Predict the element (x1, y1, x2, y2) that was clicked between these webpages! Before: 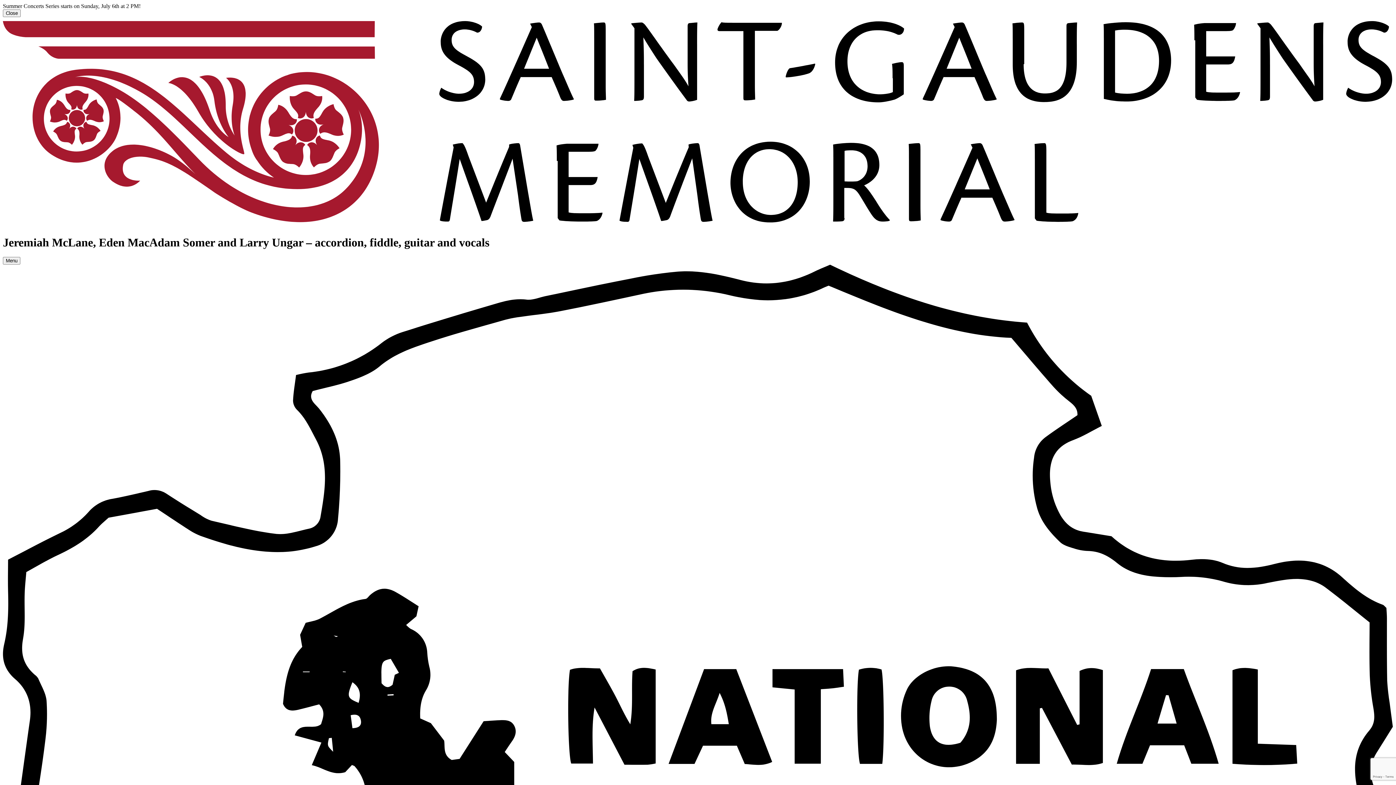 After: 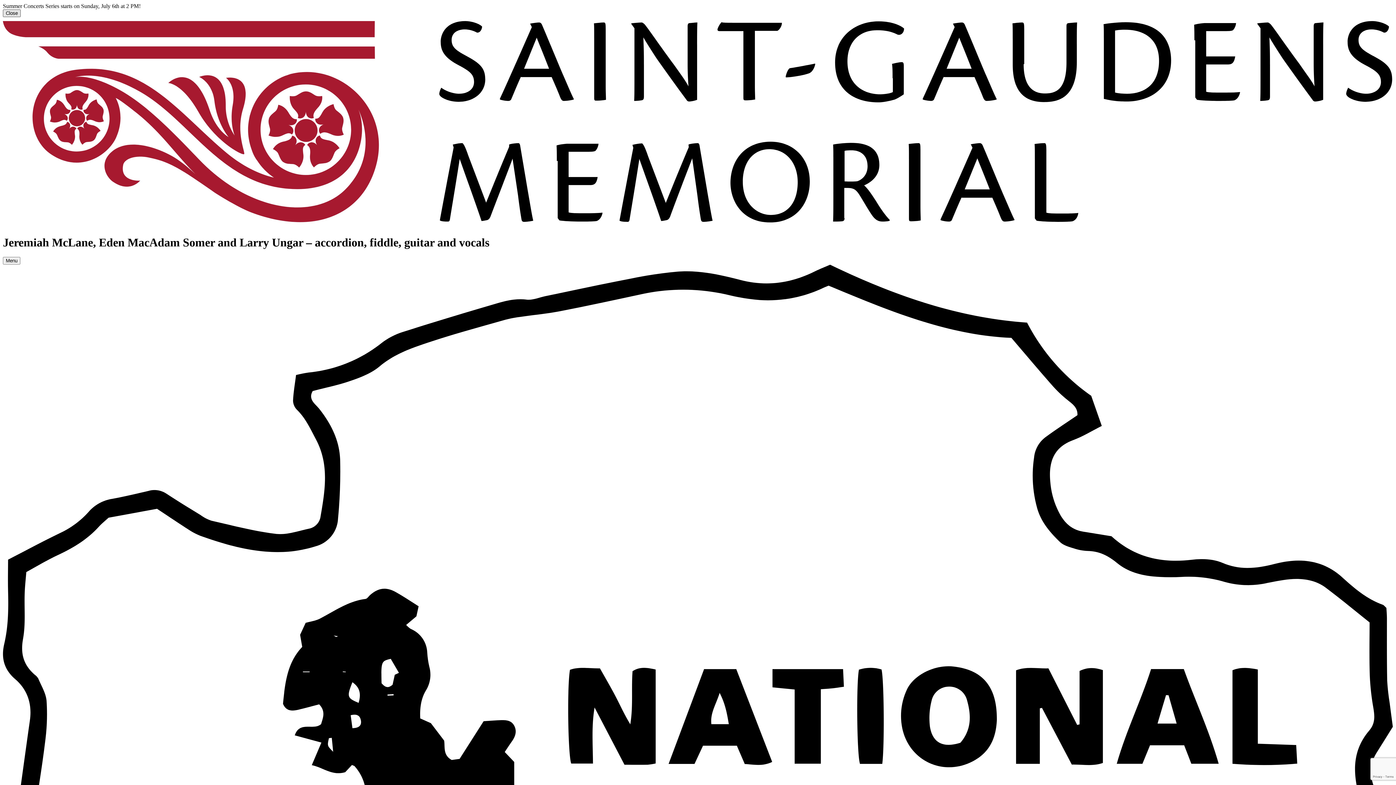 Action: bbox: (2, 9, 20, 17) label: Close